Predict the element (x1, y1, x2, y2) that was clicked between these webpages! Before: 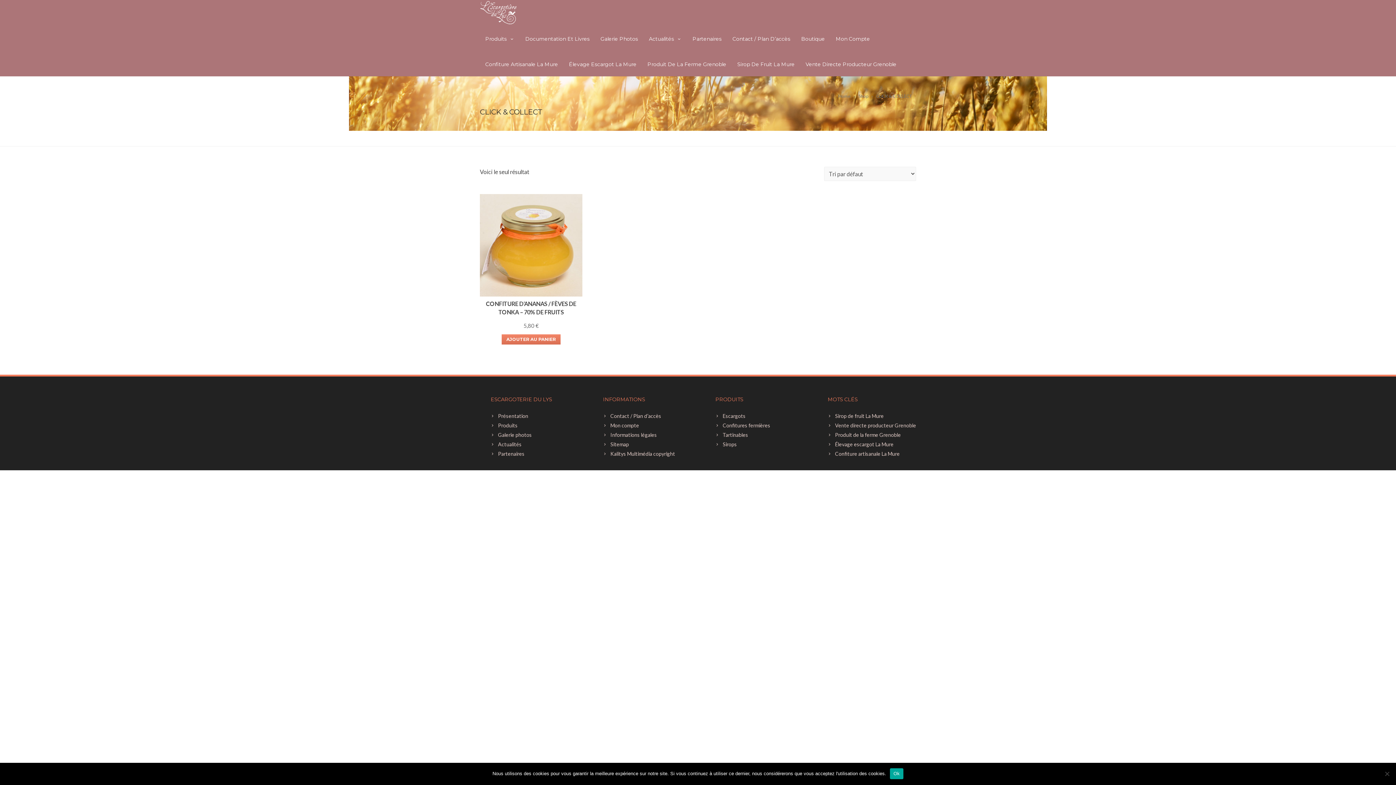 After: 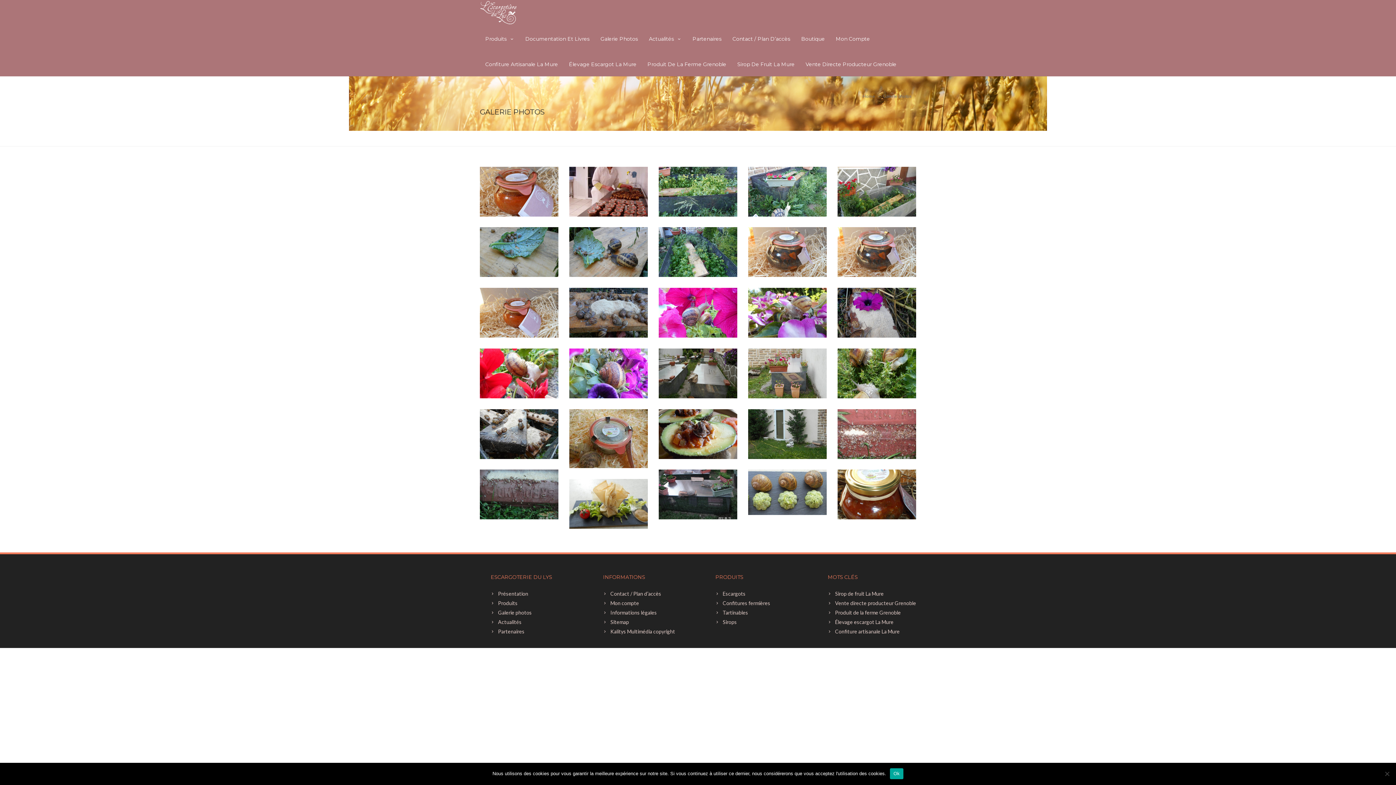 Action: label: Galerie Photos bbox: (595, 25, 643, 50)